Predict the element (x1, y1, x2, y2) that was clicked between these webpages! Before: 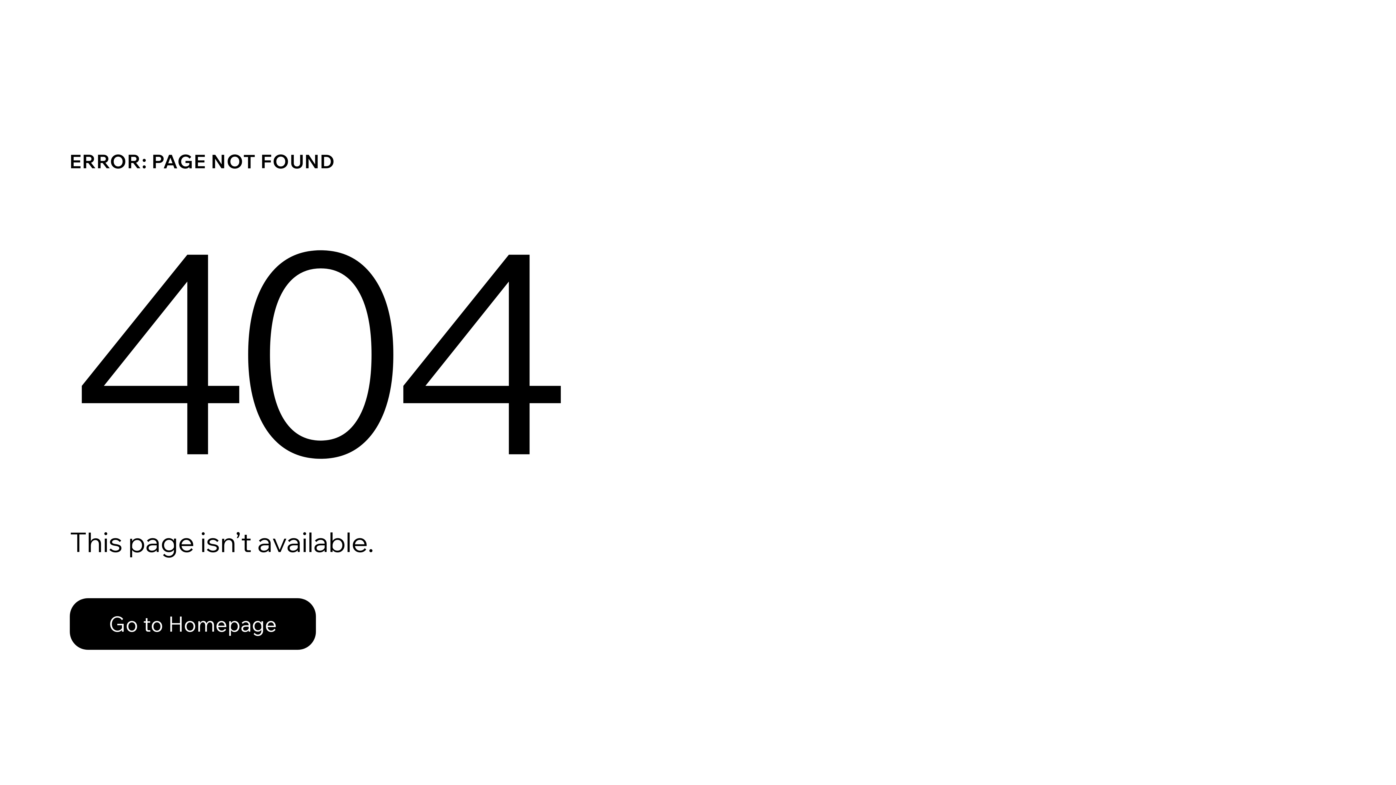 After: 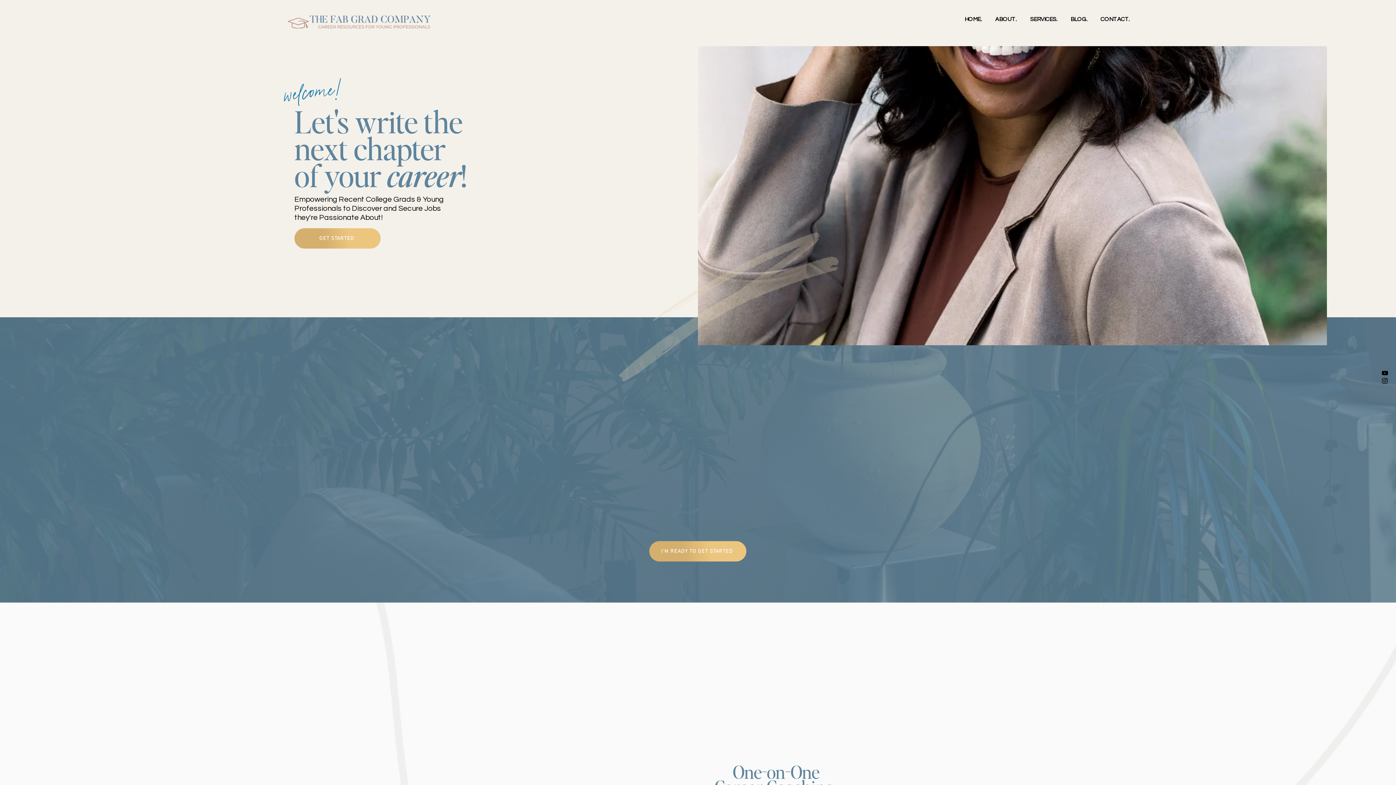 Action: label: Go to Homepage bbox: (69, 598, 316, 650)